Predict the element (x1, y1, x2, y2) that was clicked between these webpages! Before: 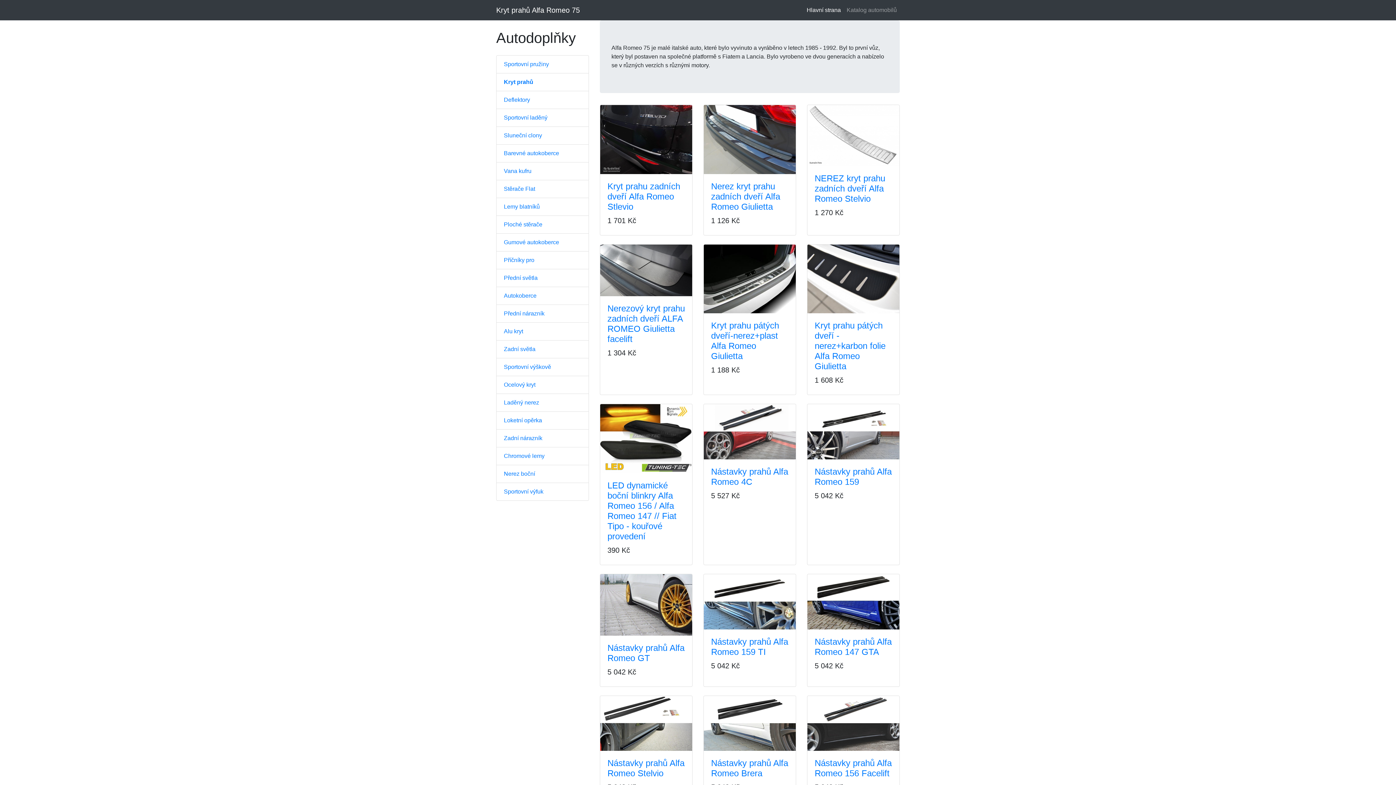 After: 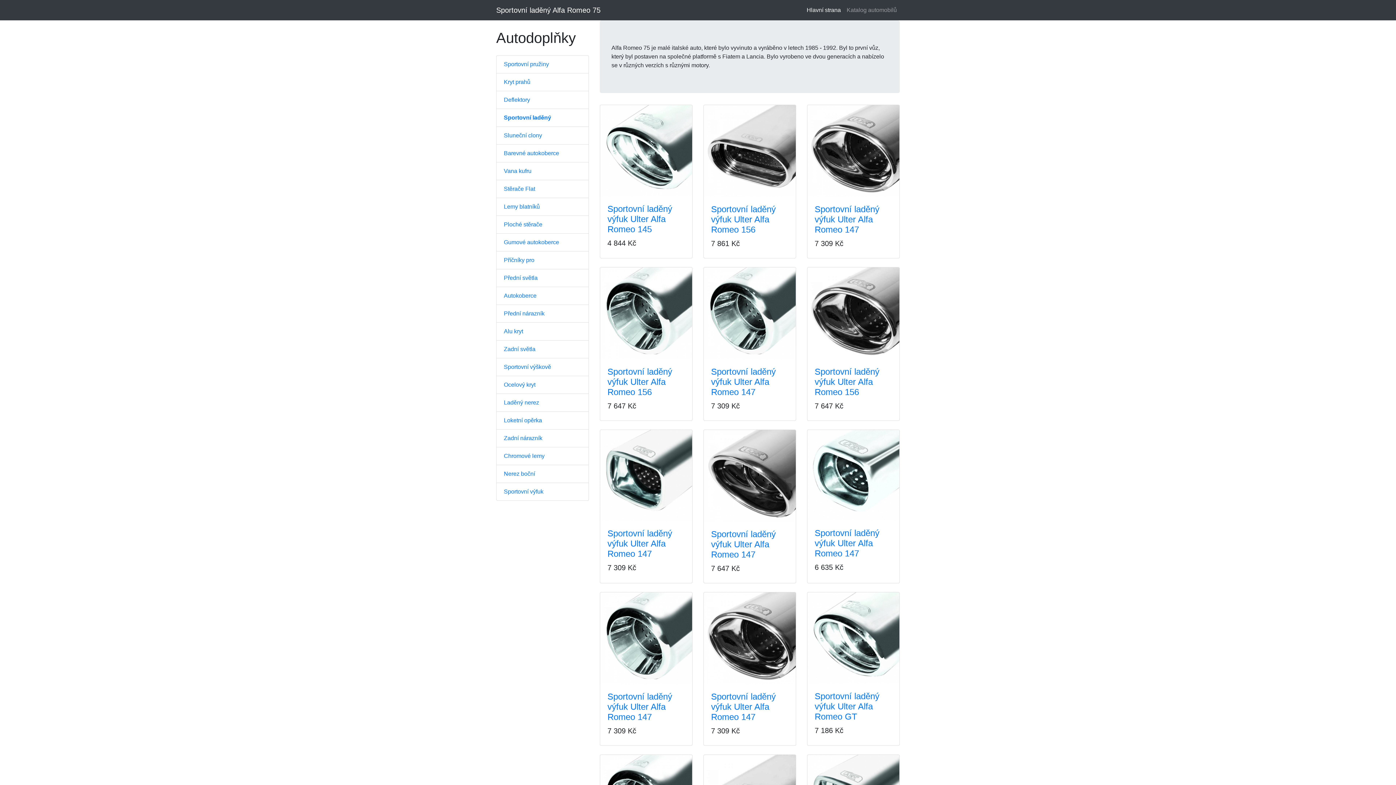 Action: bbox: (496, 108, 589, 126) label: Sportovní laděný